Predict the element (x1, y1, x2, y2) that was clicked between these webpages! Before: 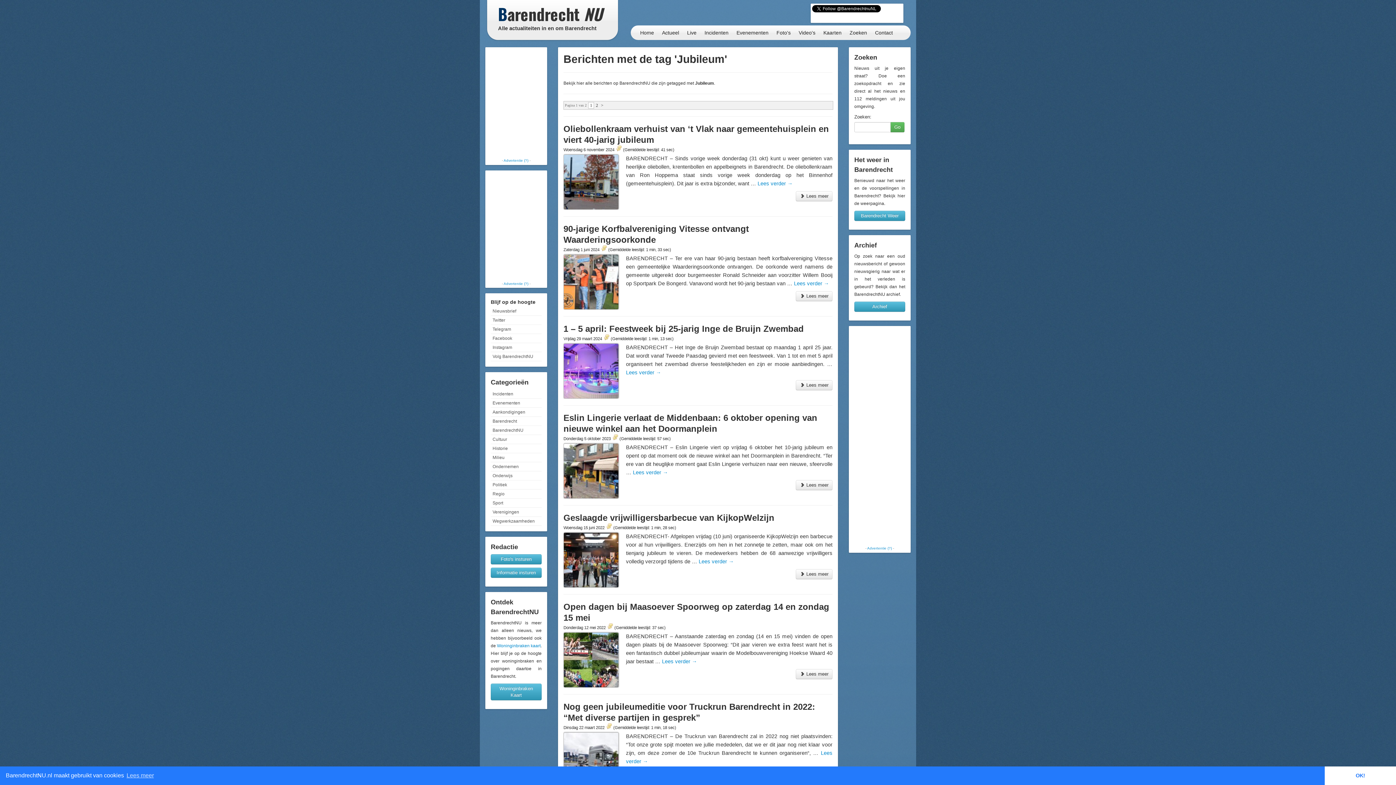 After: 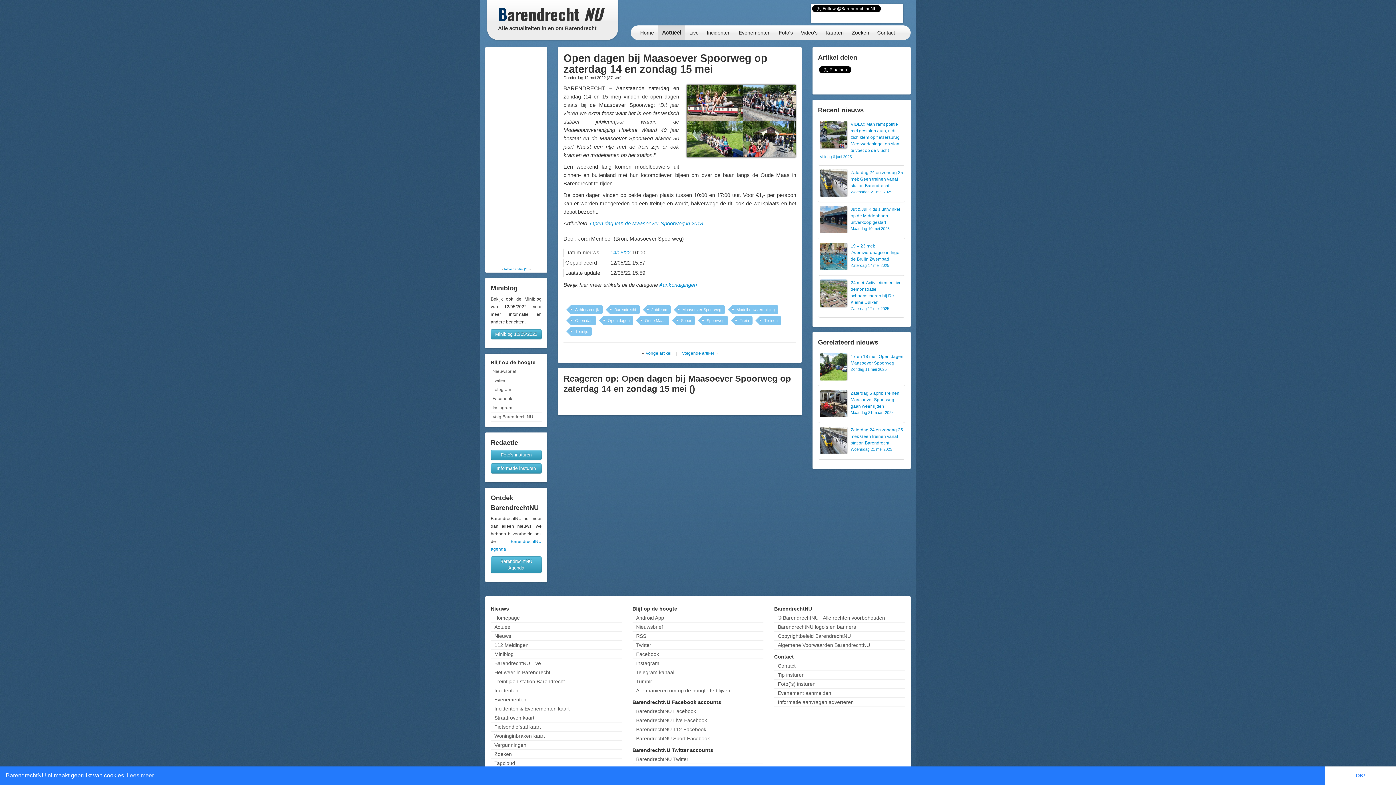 Action: label: Lees verder → bbox: (662, 658, 697, 664)